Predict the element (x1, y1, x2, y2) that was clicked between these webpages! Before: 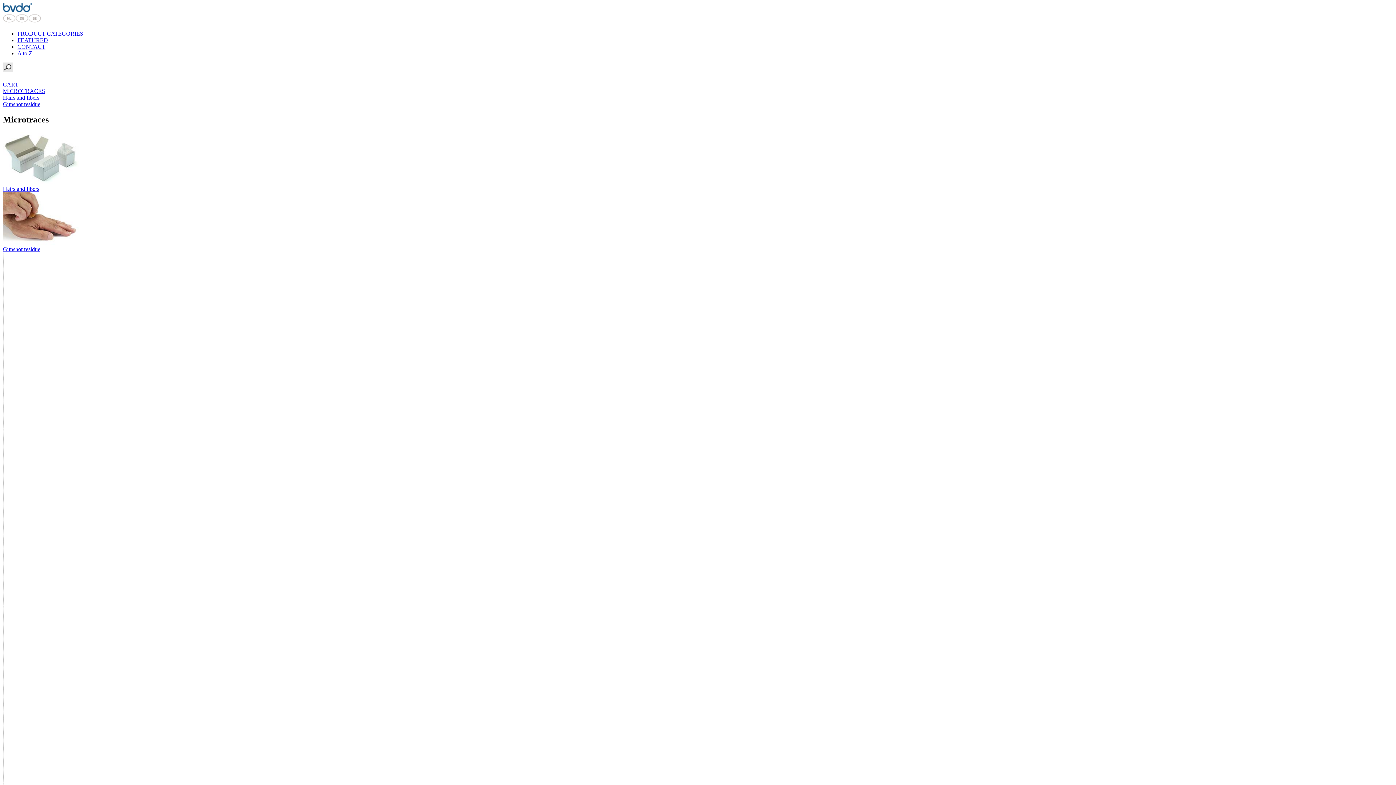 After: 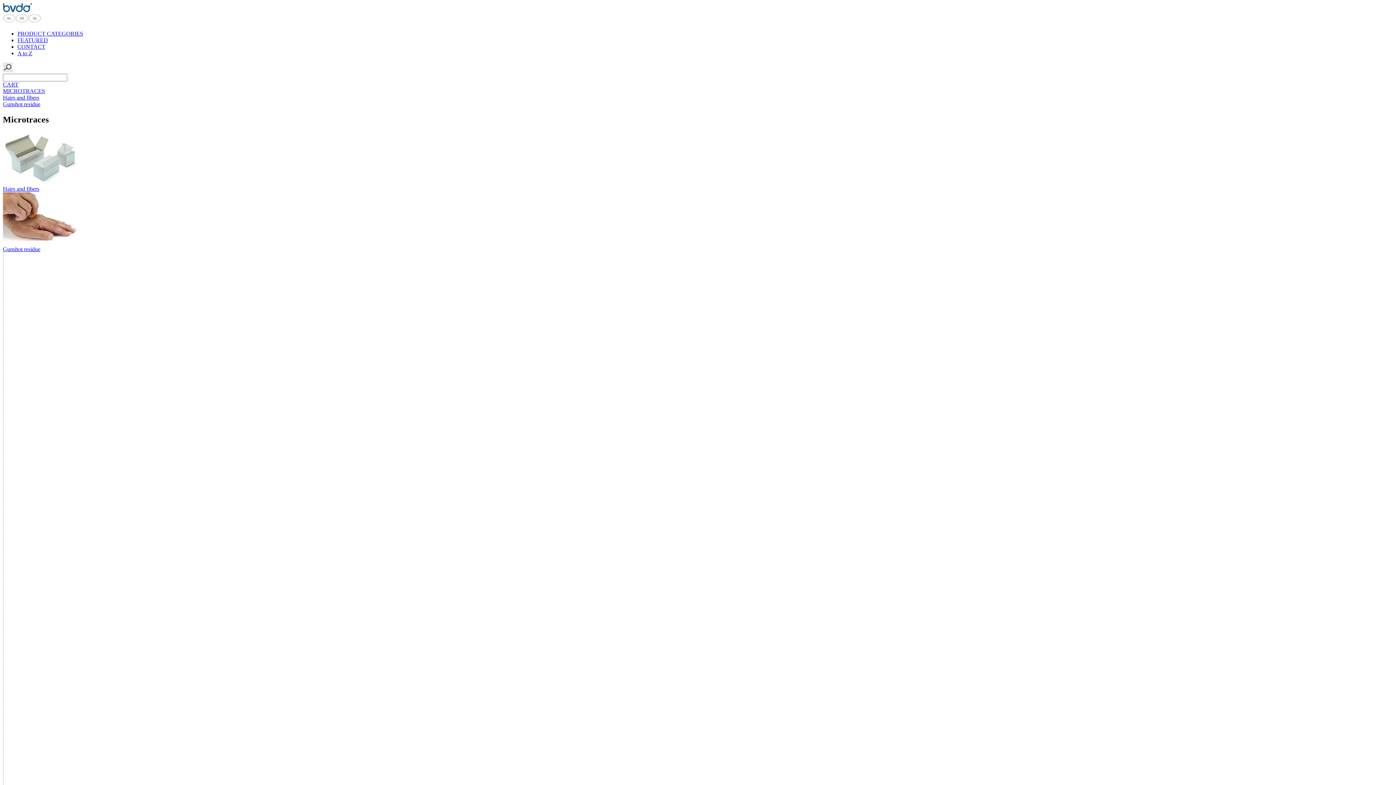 Action: bbox: (2, 67, 12, 73)